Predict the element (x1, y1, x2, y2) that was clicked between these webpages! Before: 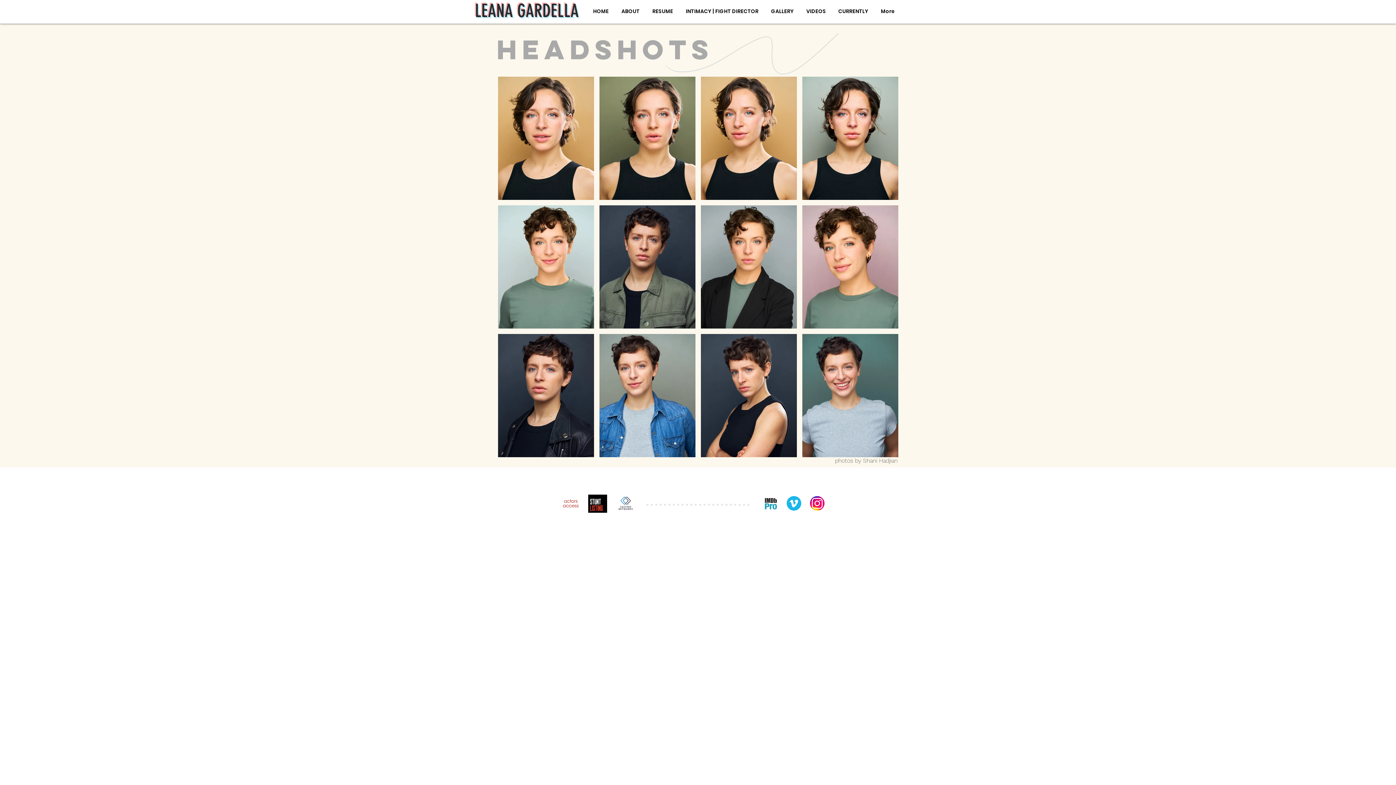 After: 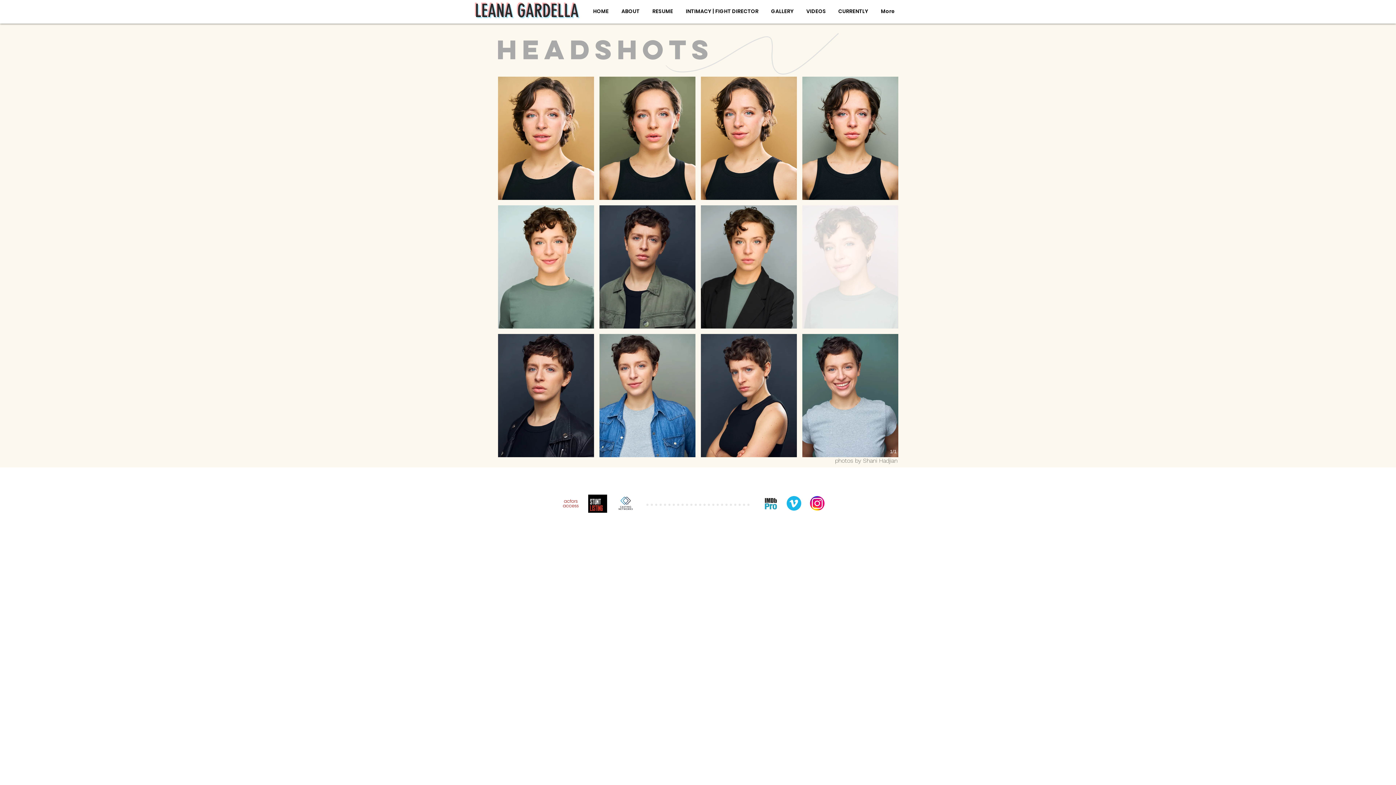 Action: label: Shani Hadjian bbox: (802, 205, 898, 328)